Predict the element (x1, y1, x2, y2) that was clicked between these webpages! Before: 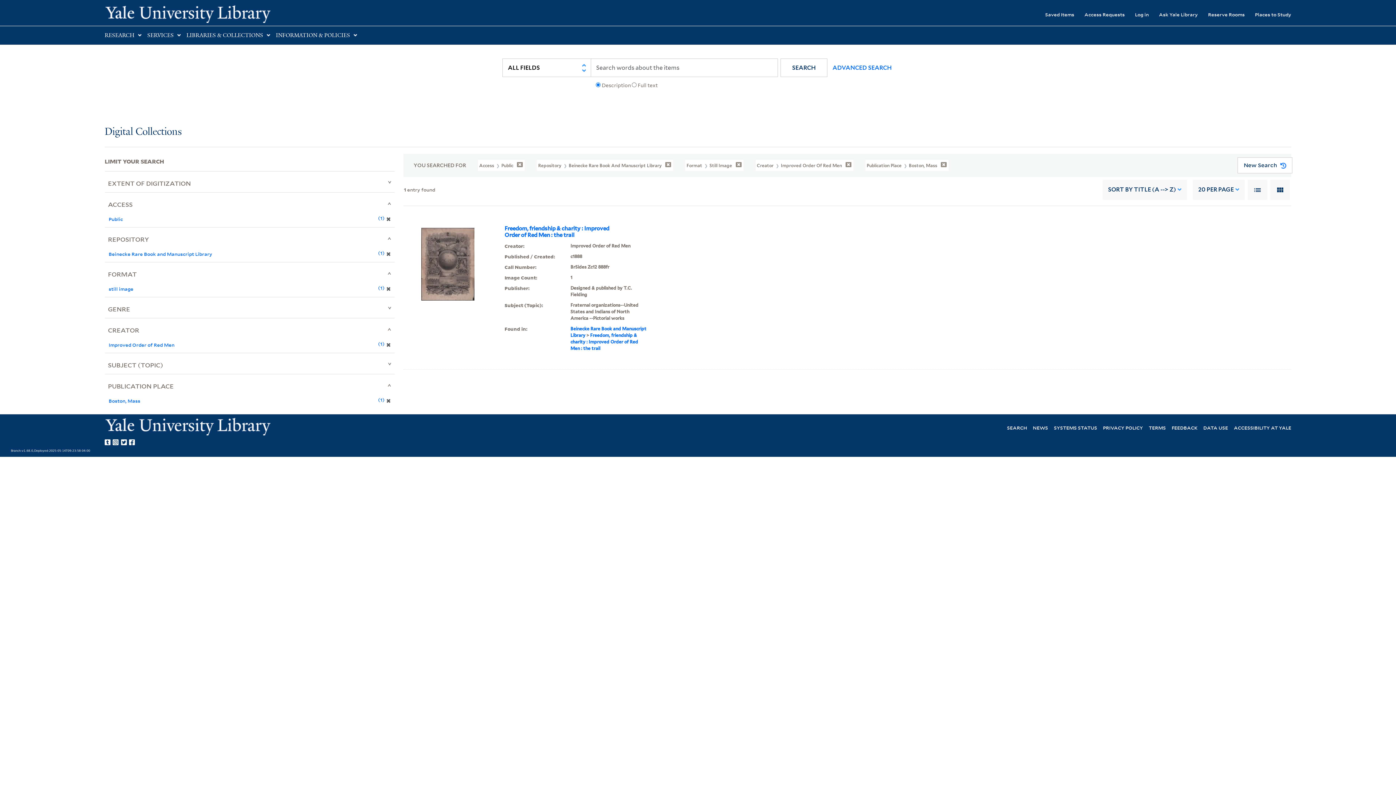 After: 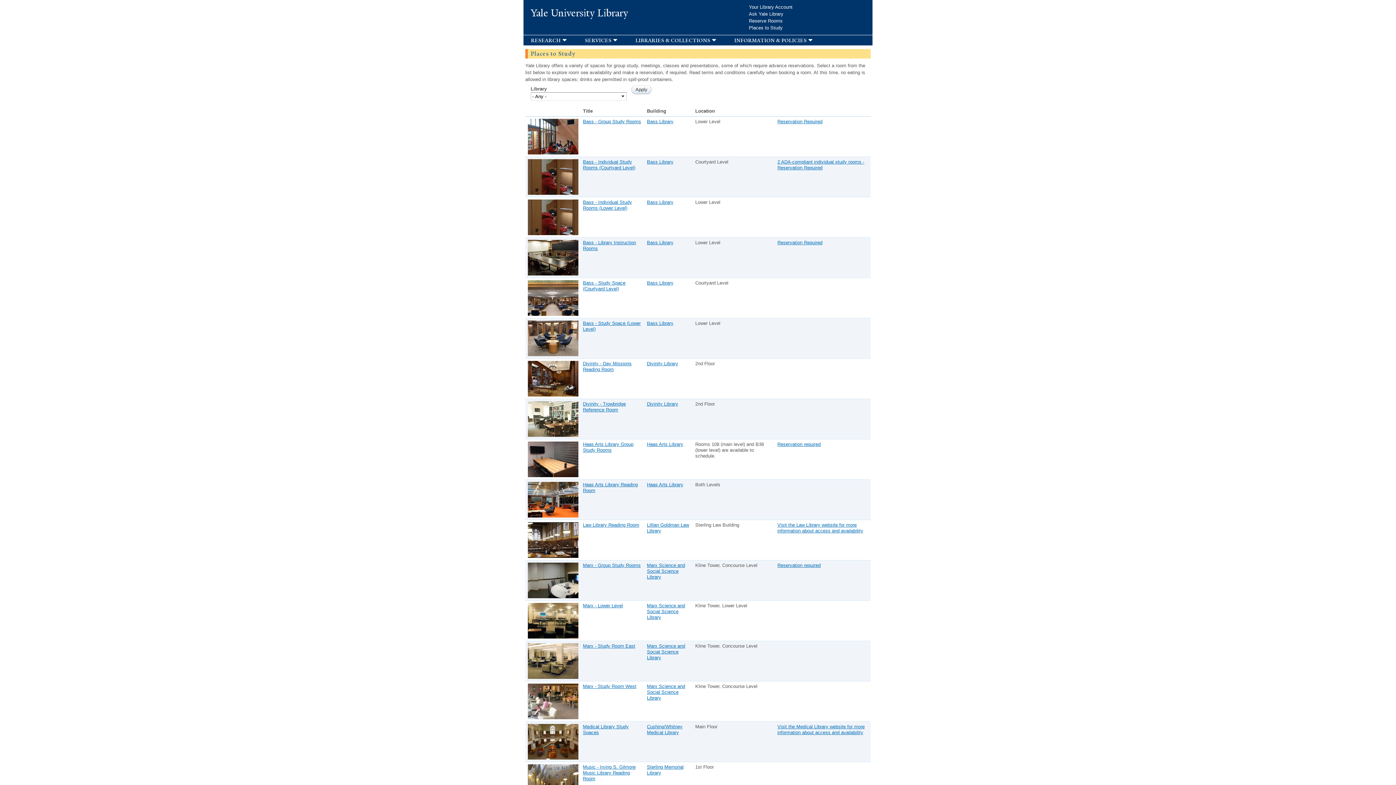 Action: bbox: (1245, 6, 1291, 22) label: Places to Study